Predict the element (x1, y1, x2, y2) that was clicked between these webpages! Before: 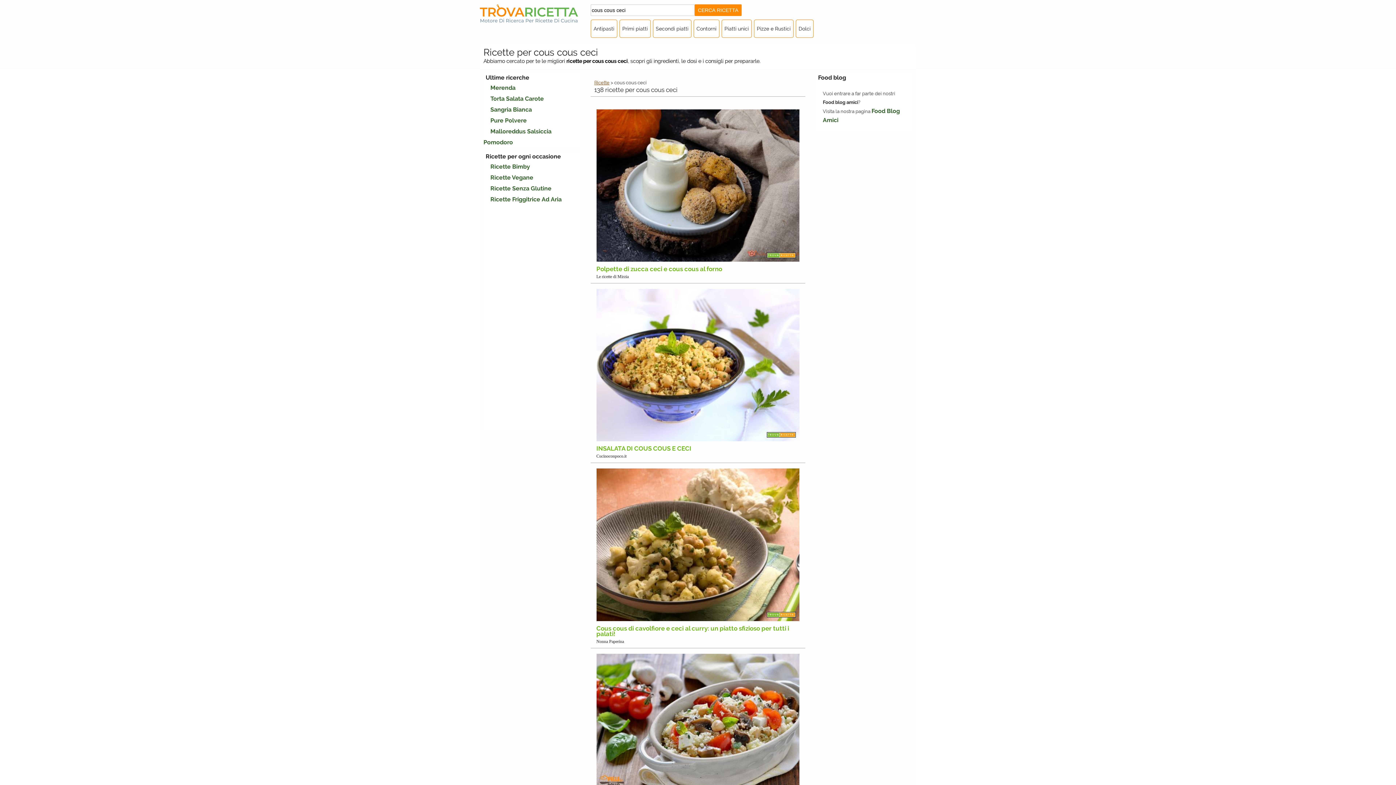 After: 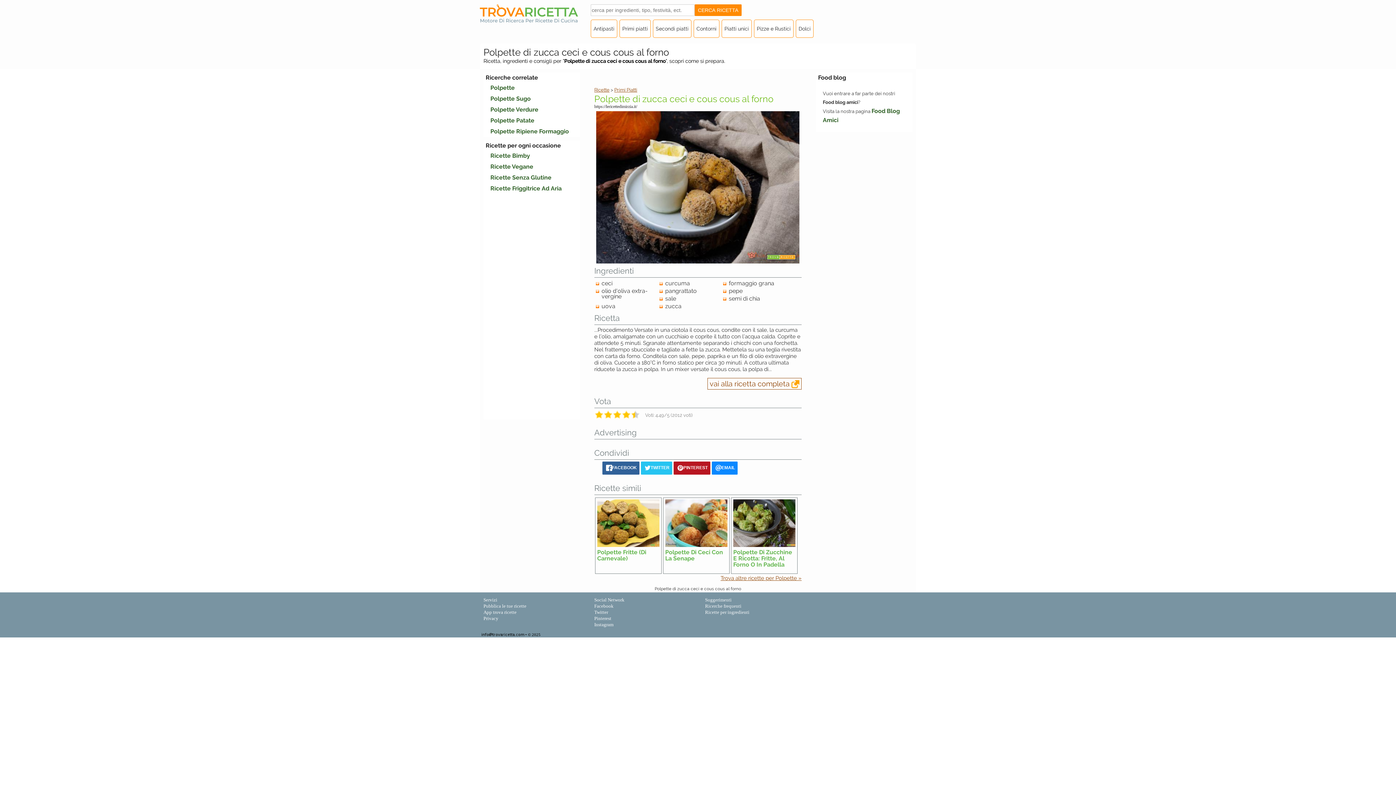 Action: bbox: (594, 259, 801, 264)